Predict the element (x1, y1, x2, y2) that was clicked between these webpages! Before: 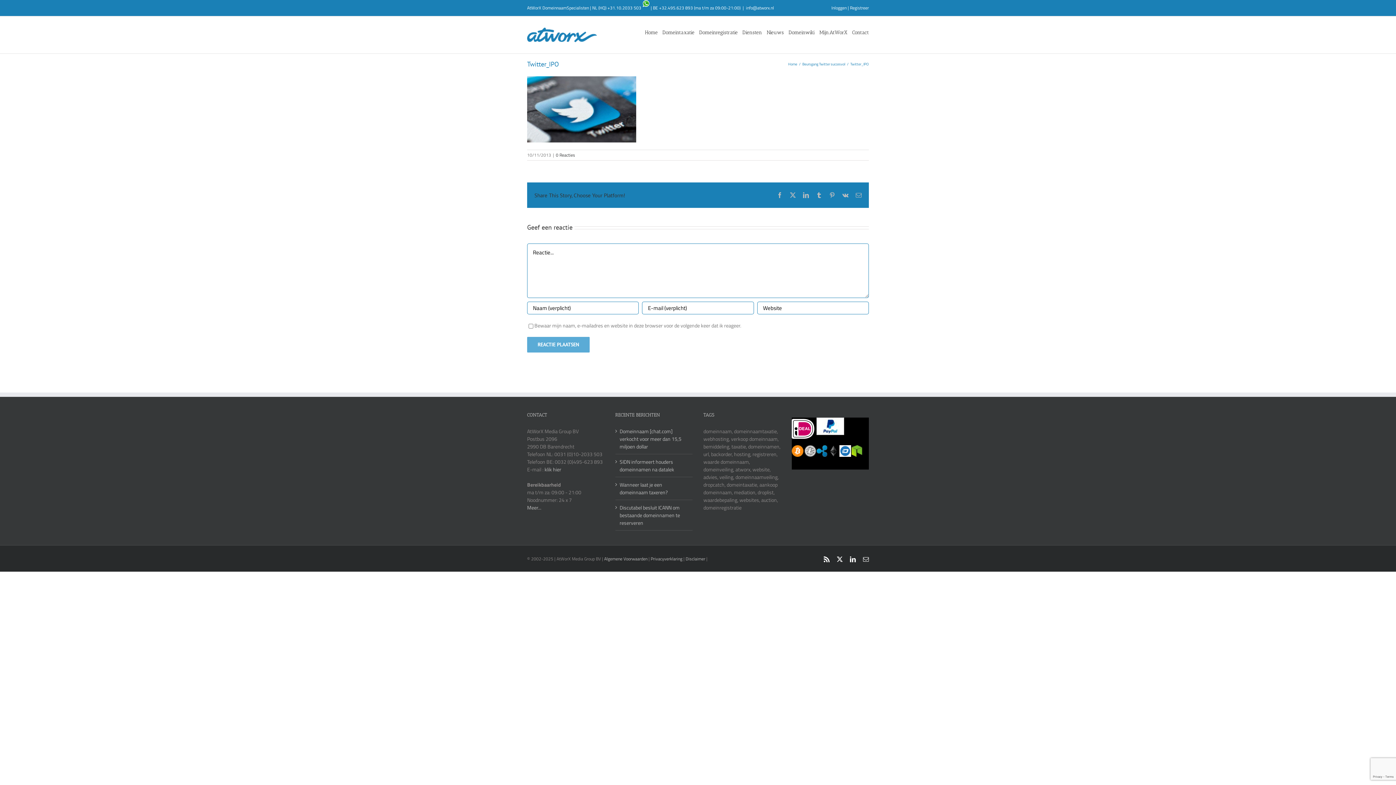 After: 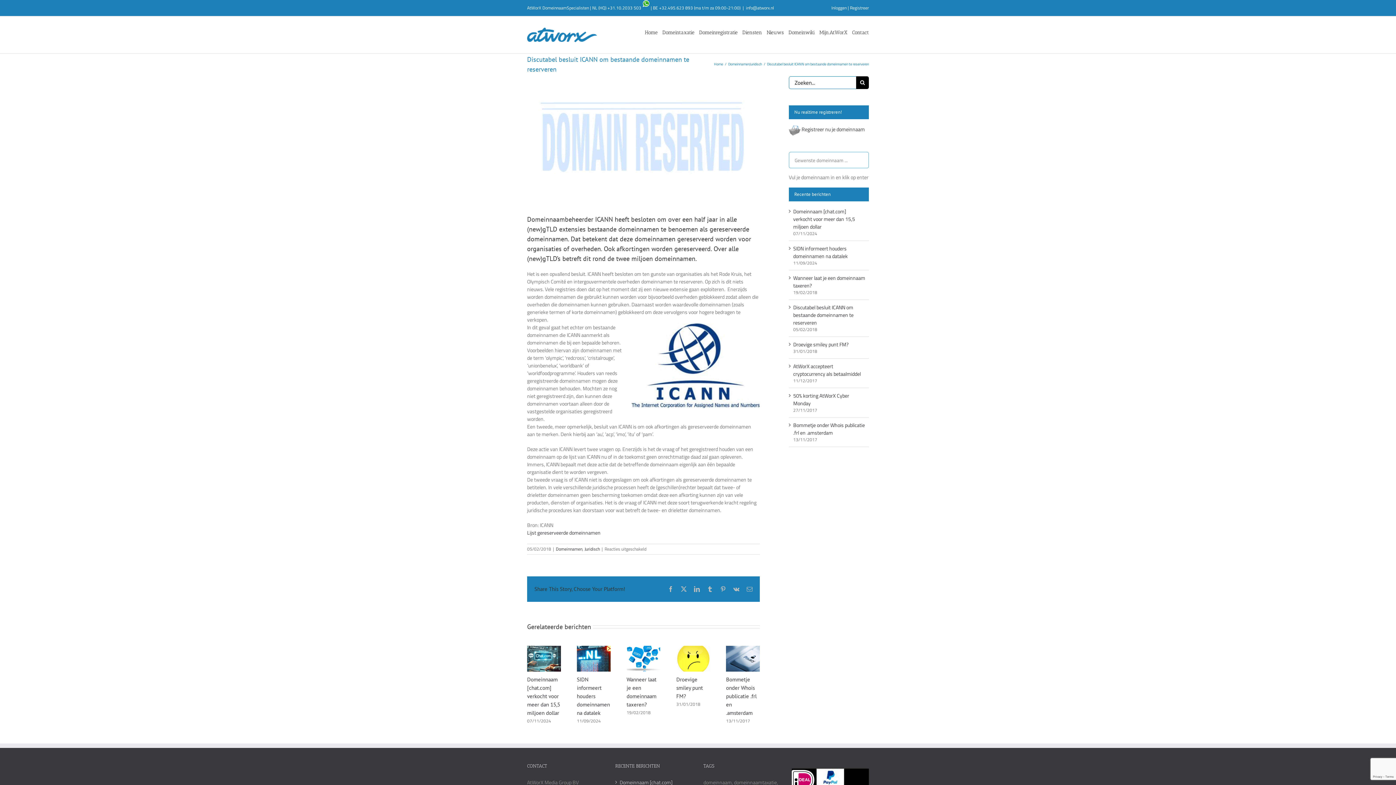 Action: label: Discutabel besluit ICANN om bestaande domeinnamen te reserveren bbox: (619, 504, 689, 526)